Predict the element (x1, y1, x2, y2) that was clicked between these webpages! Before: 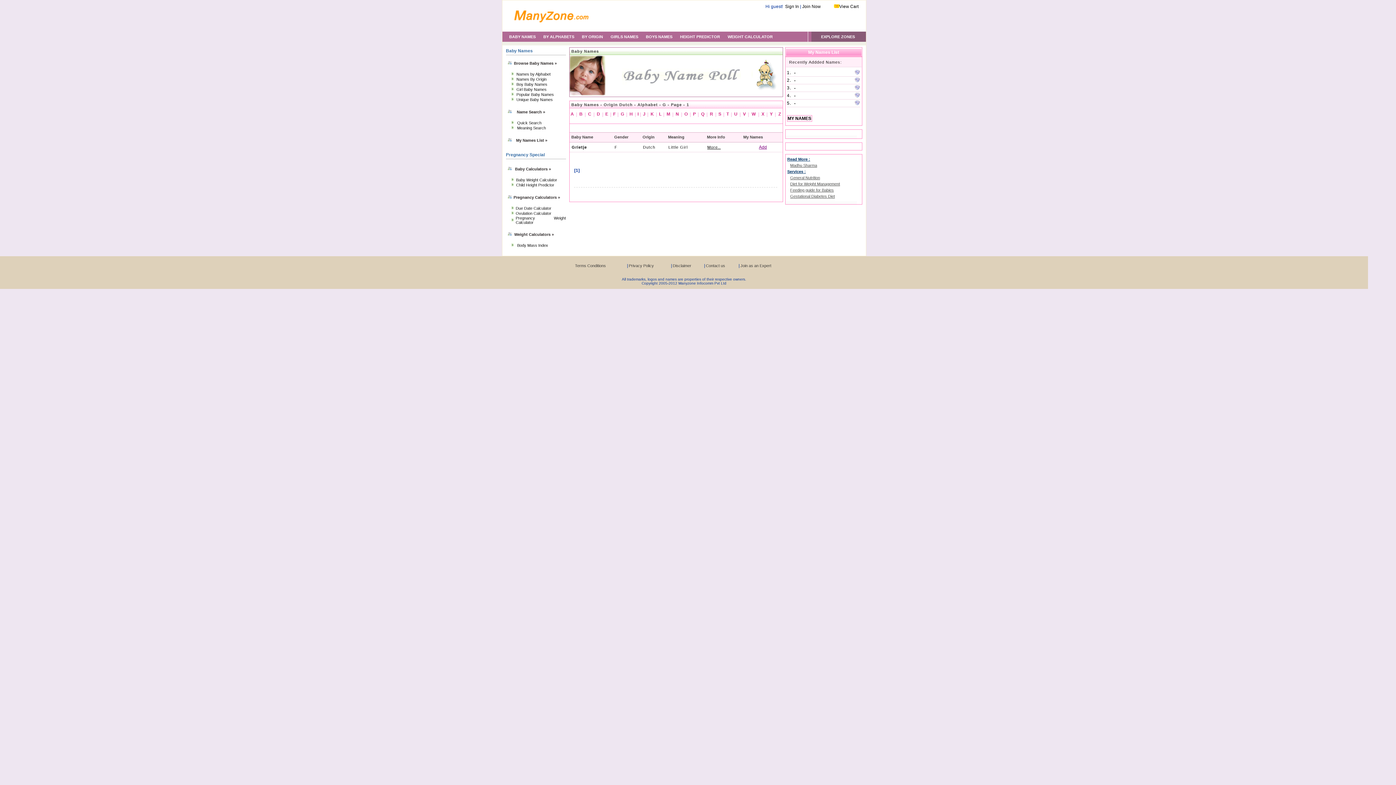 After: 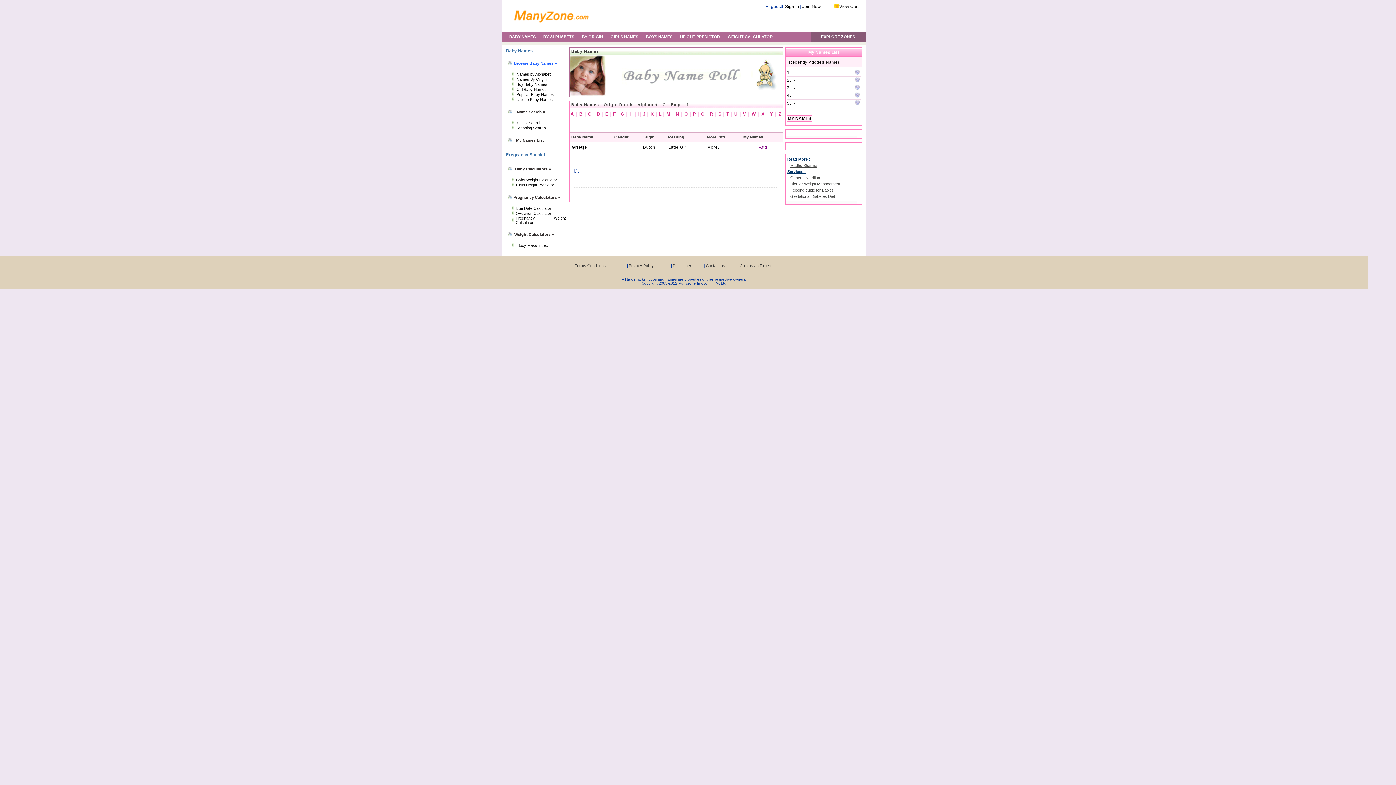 Action: label: Browse Baby Names » bbox: (514, 61, 556, 65)